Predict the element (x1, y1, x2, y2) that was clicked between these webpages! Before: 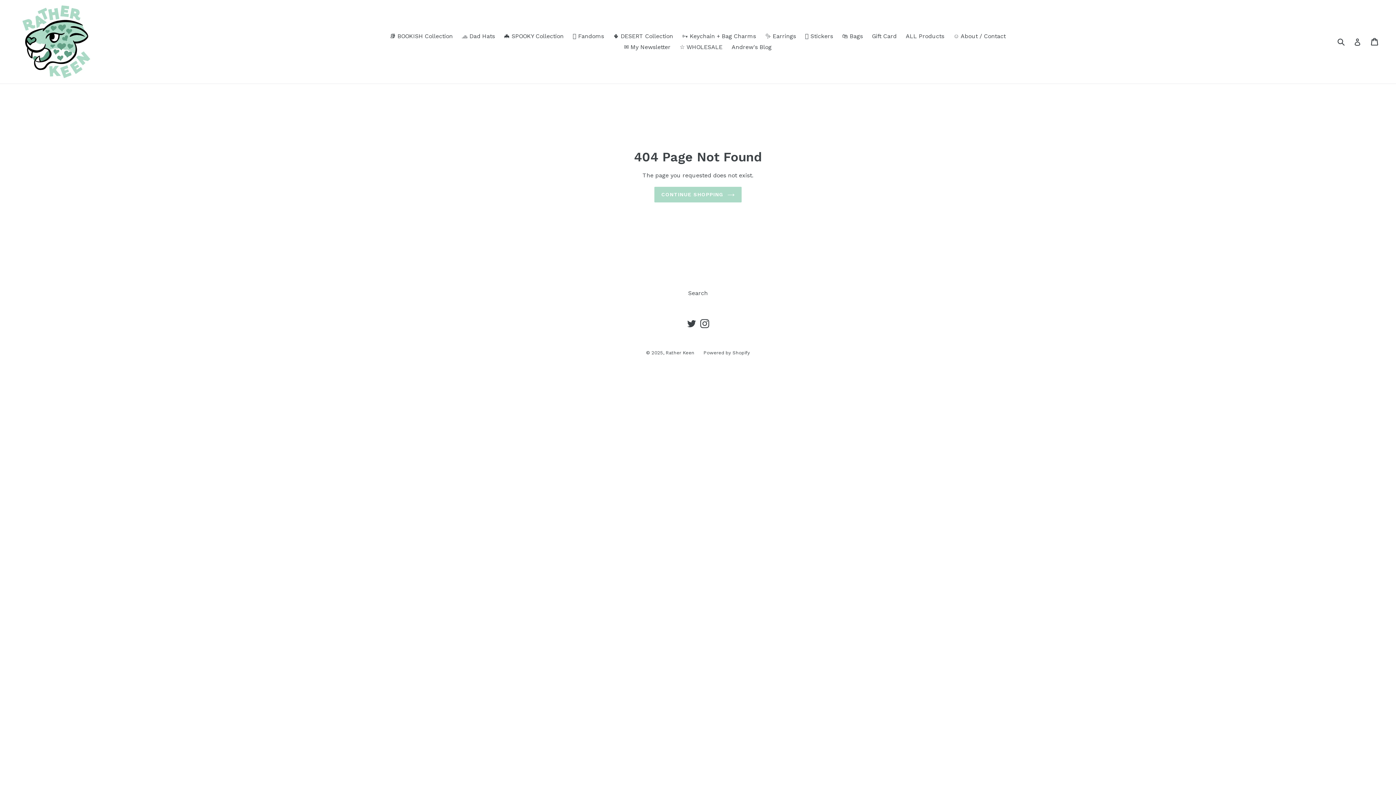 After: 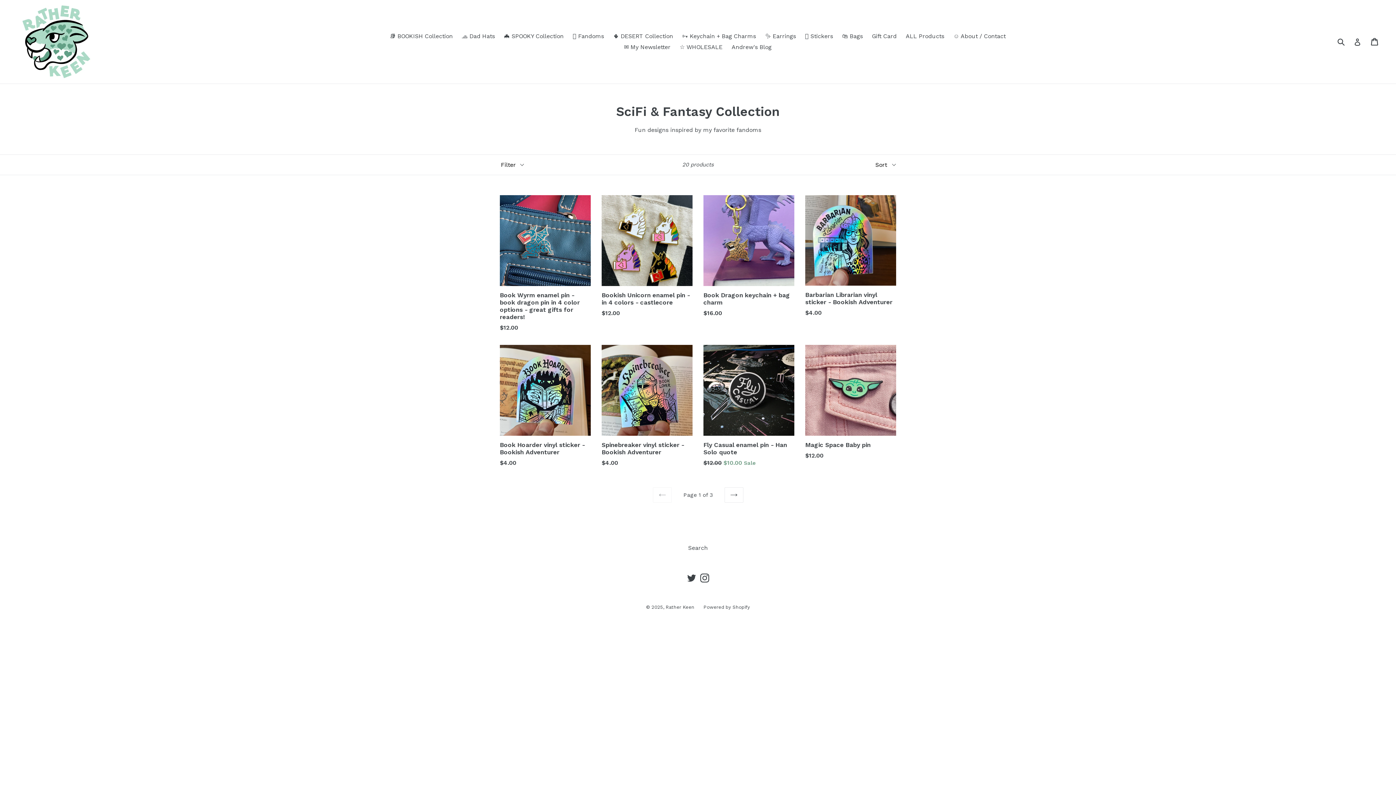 Action: bbox: (569, 30, 607, 41) label: 🪐 Fandoms